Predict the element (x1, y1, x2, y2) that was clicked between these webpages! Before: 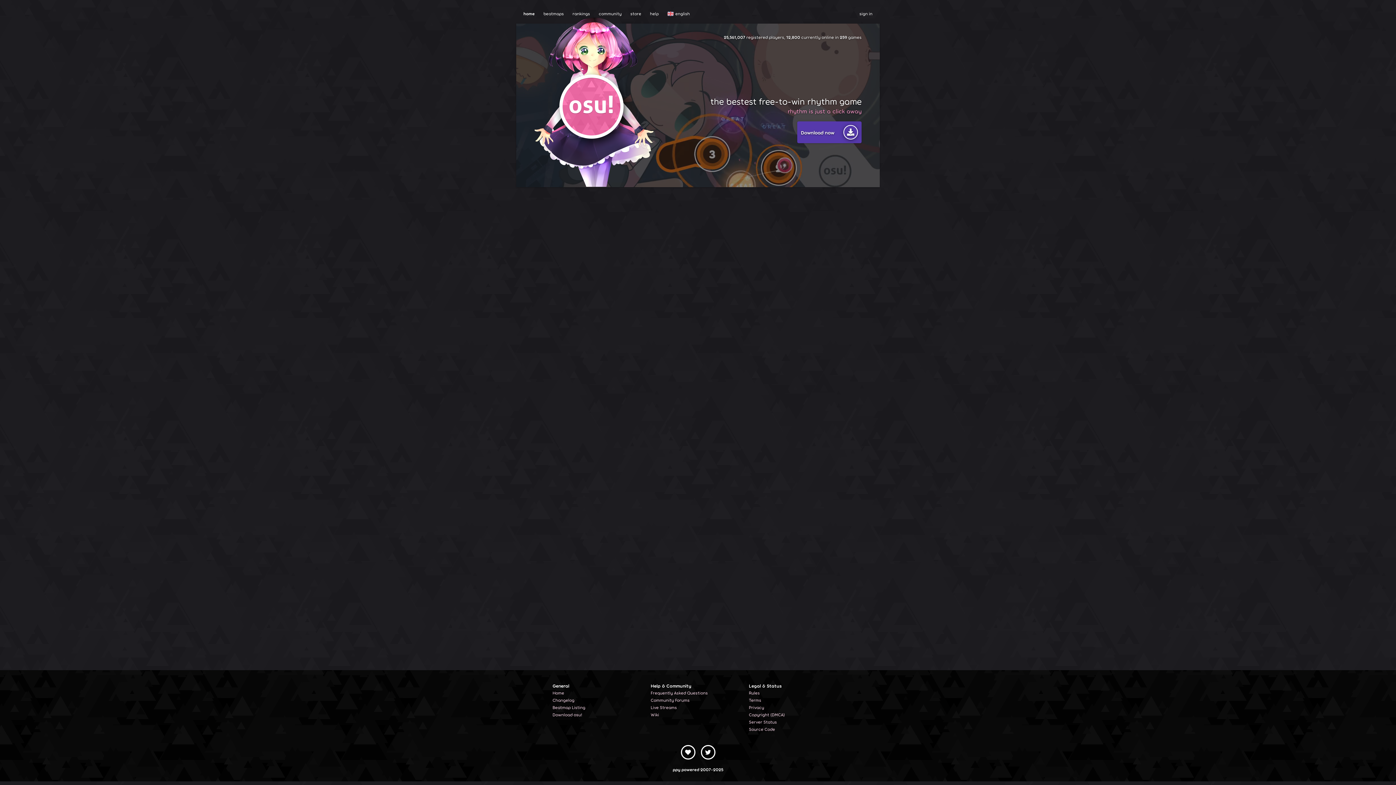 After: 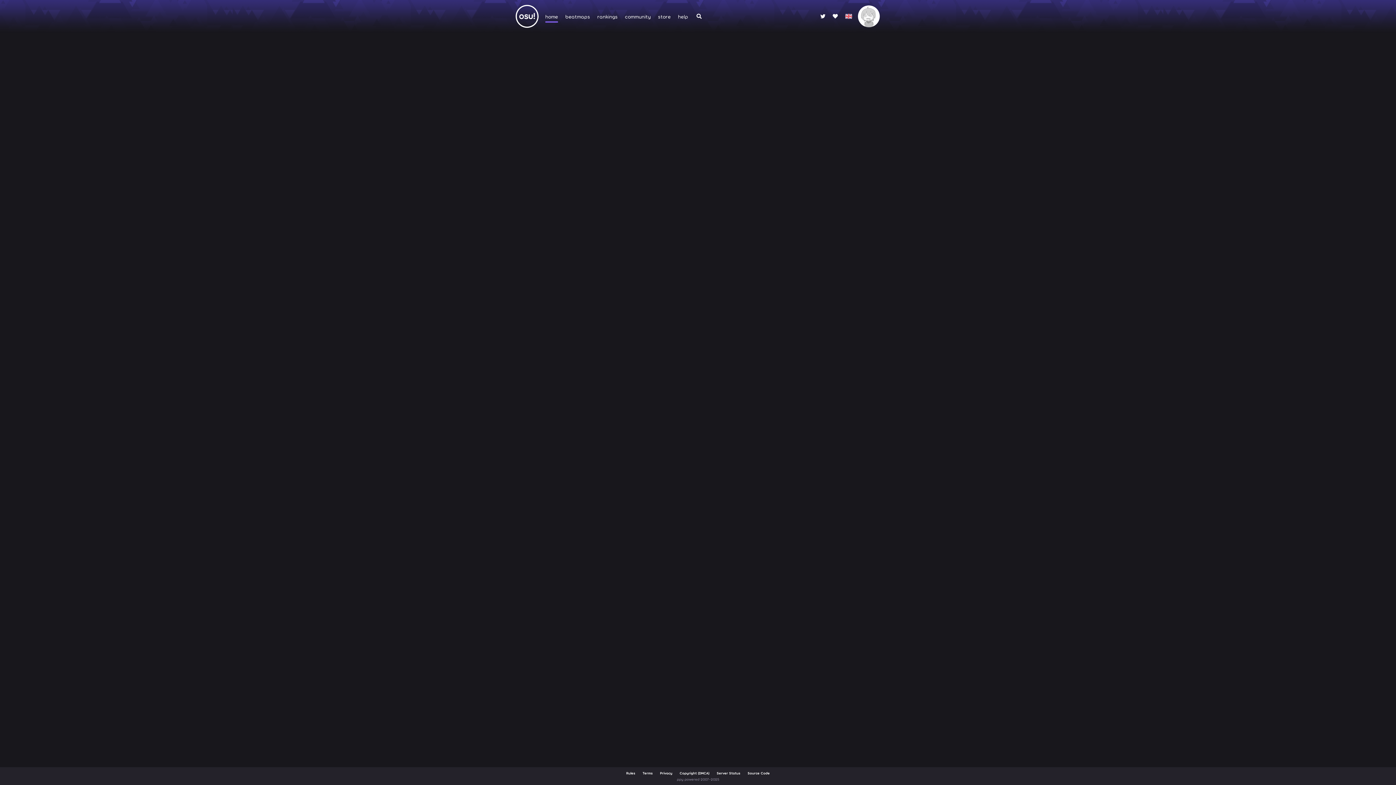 Action: bbox: (552, 697, 574, 702) label: Changelog